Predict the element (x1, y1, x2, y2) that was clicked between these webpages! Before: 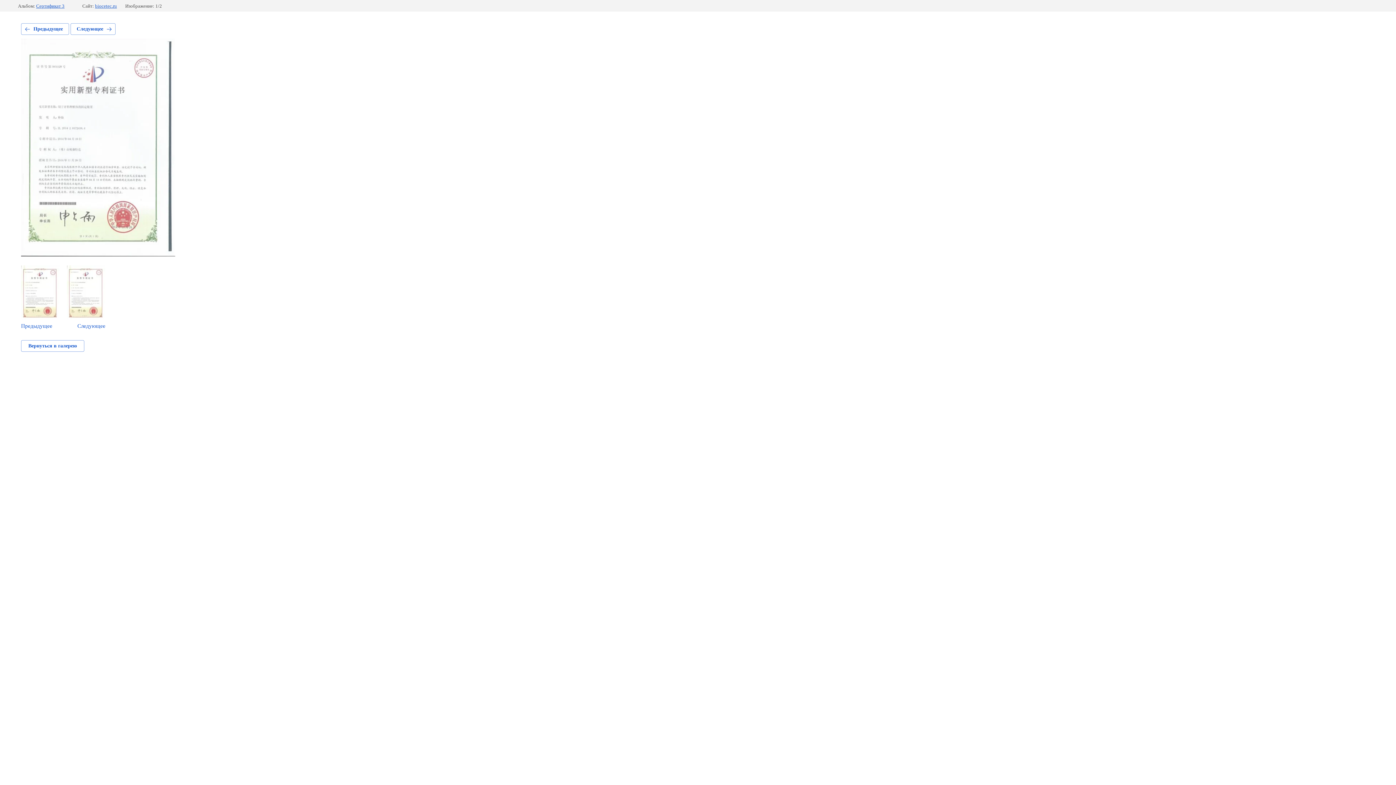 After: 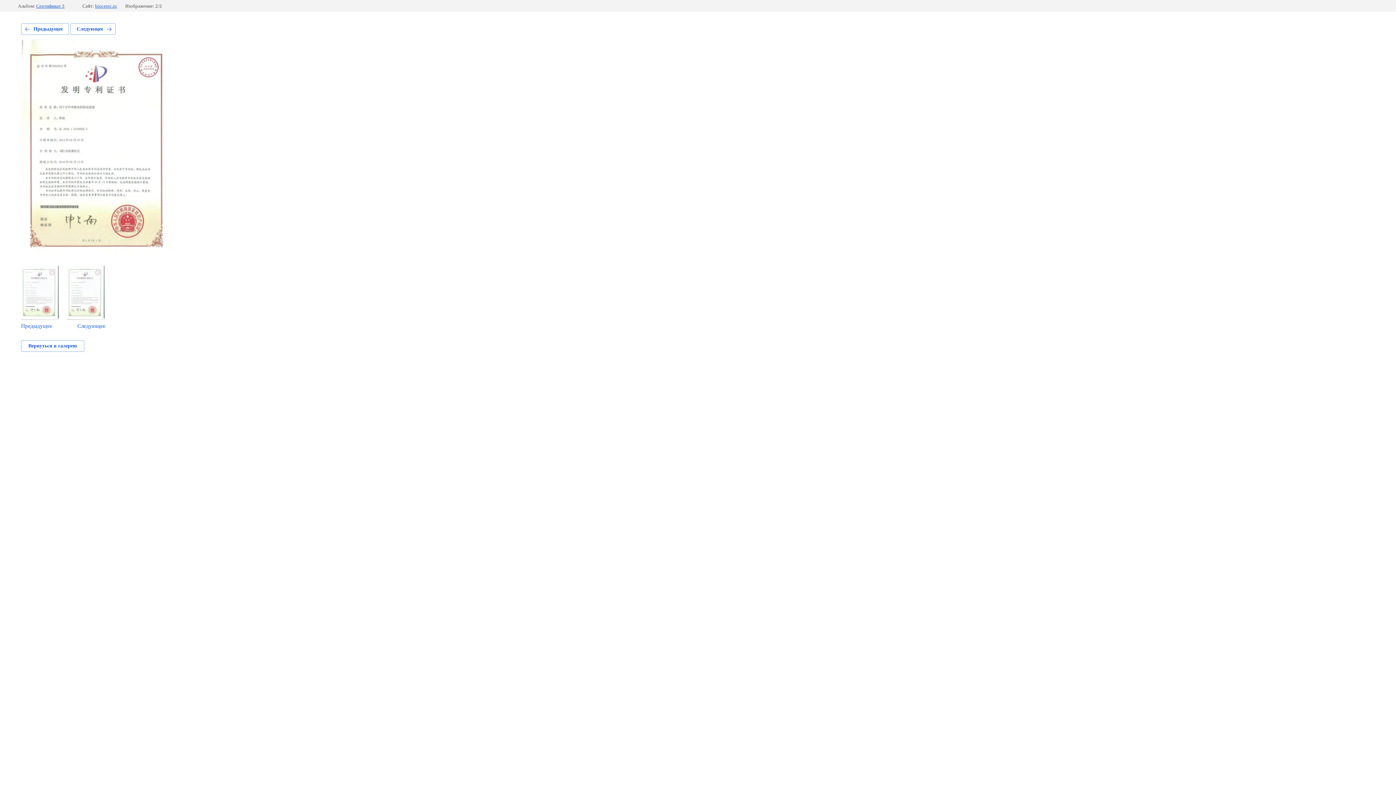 Action: label: Предыдущее bbox: (21, 23, 69, 34)